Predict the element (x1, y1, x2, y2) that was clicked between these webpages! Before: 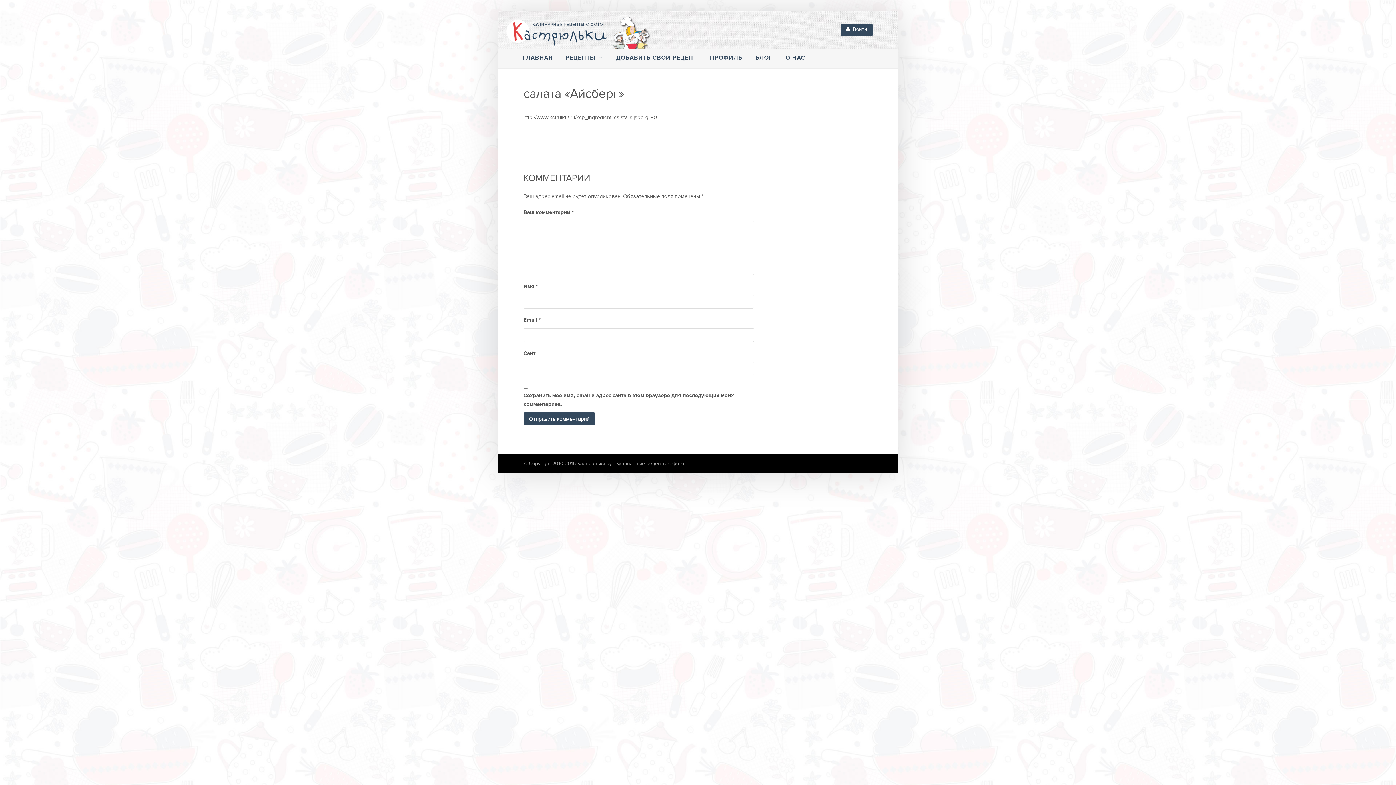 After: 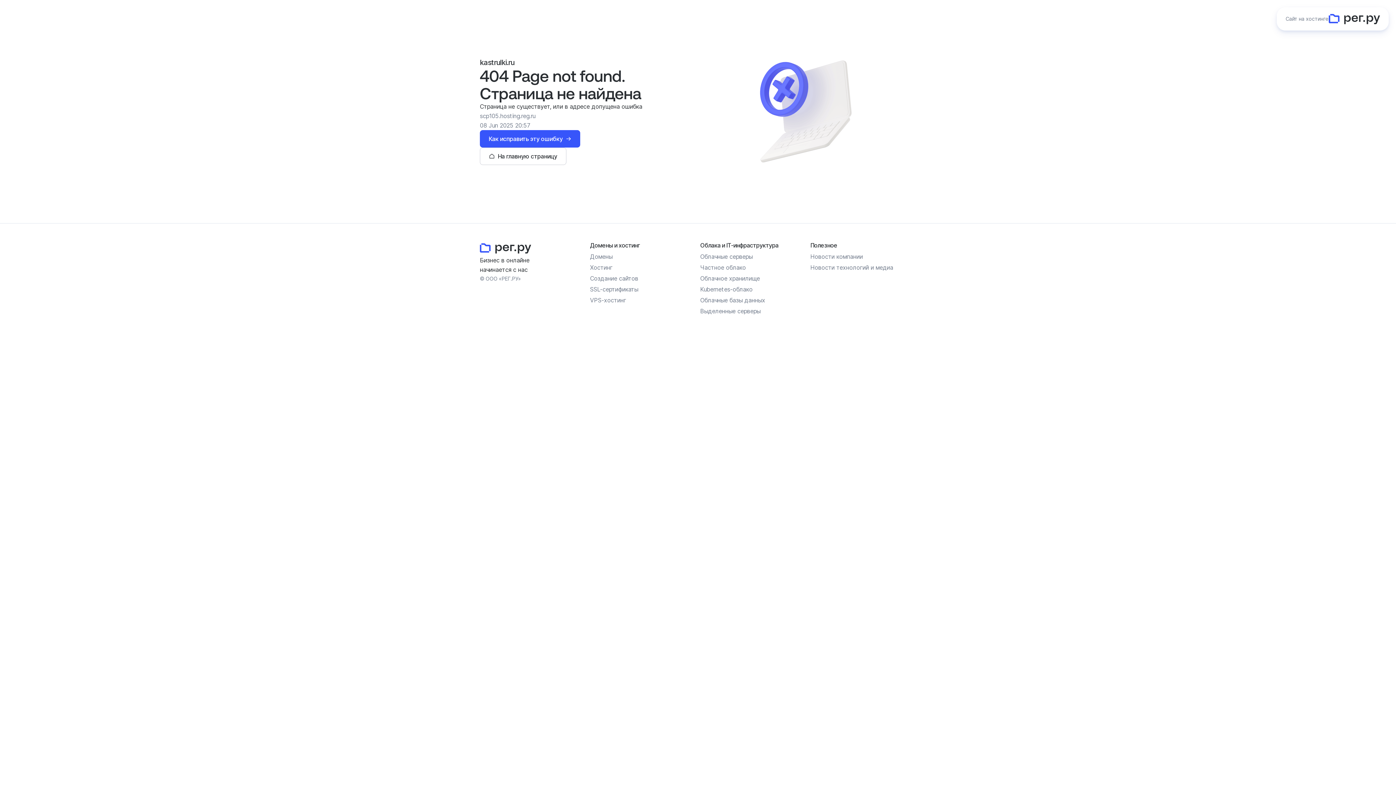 Action: label: О НАС bbox: (779, 49, 812, 68)